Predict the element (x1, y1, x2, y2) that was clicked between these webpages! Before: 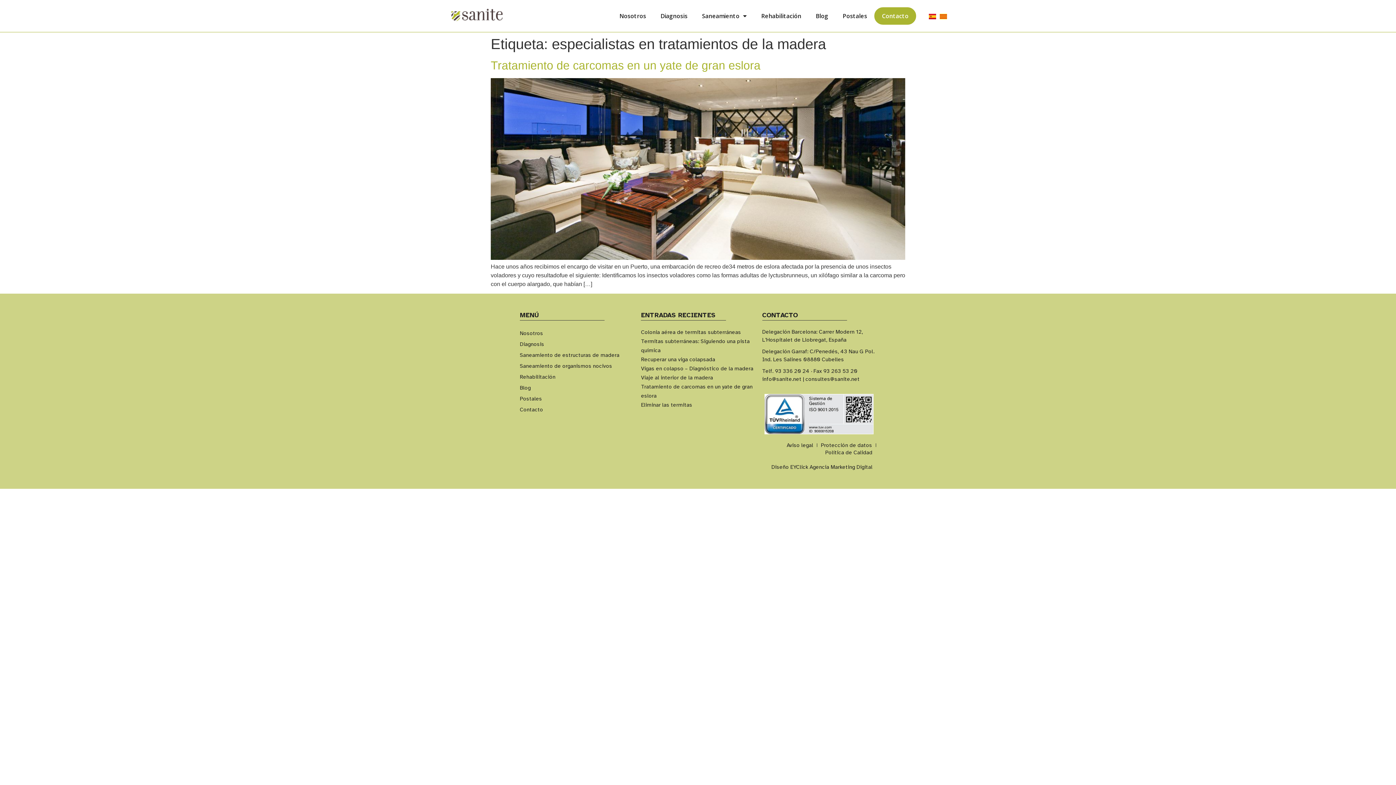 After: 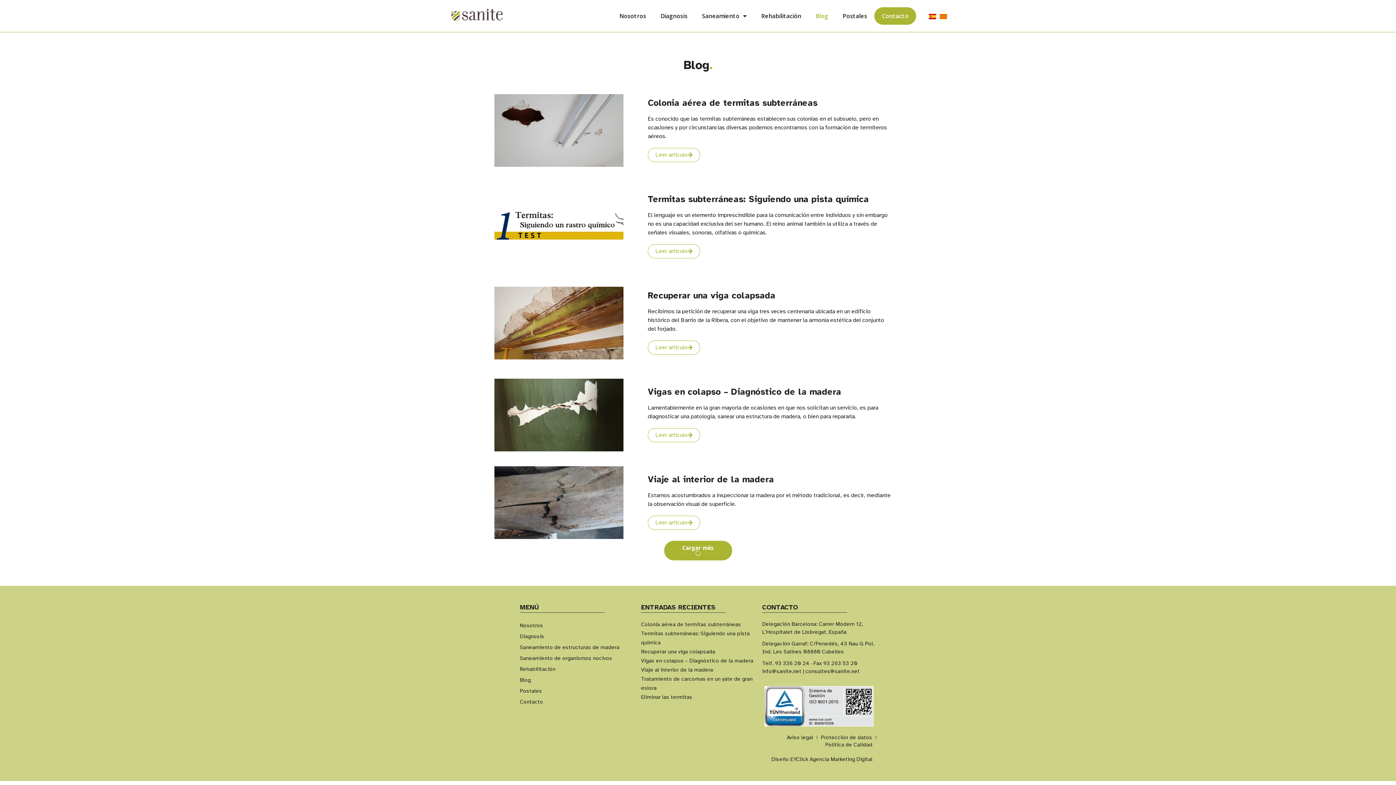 Action: bbox: (808, 7, 835, 24) label: Blog